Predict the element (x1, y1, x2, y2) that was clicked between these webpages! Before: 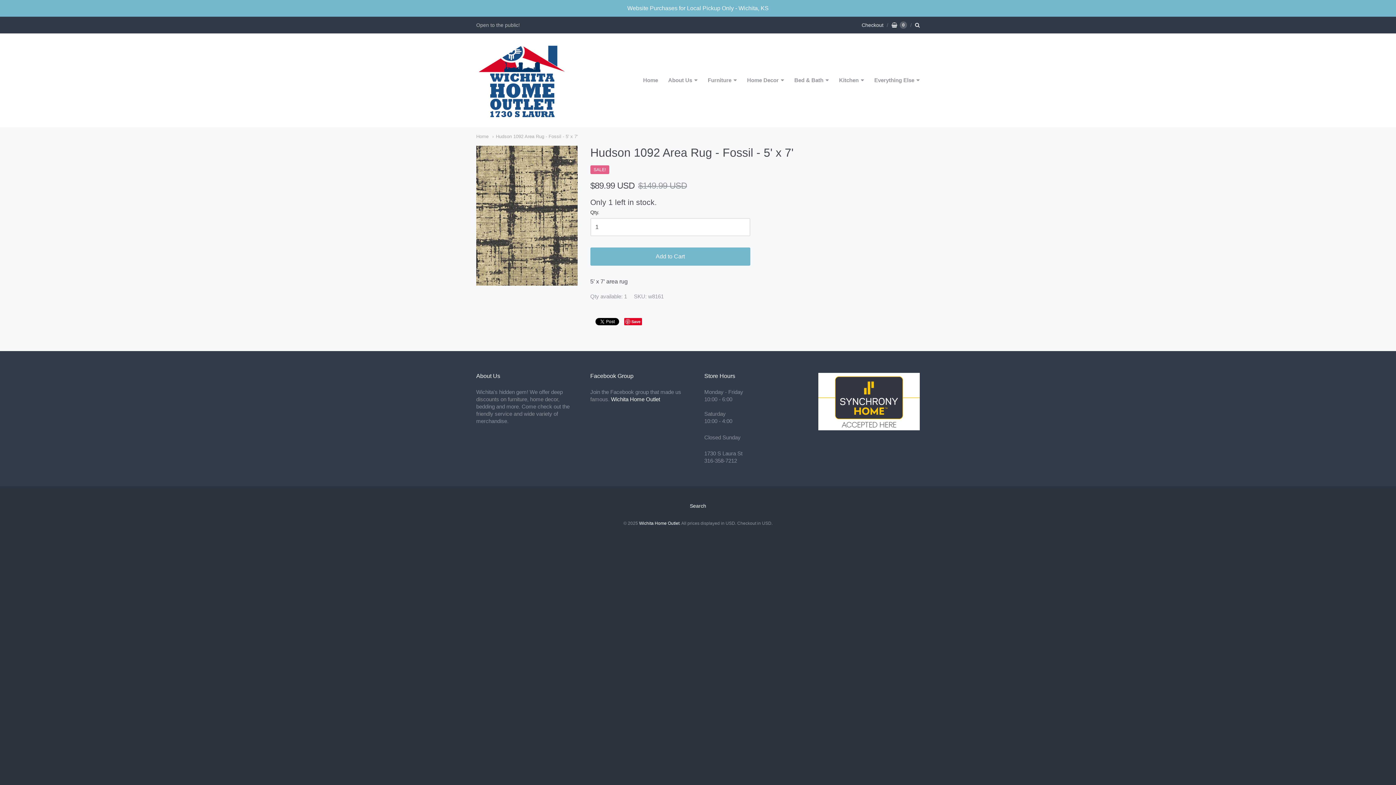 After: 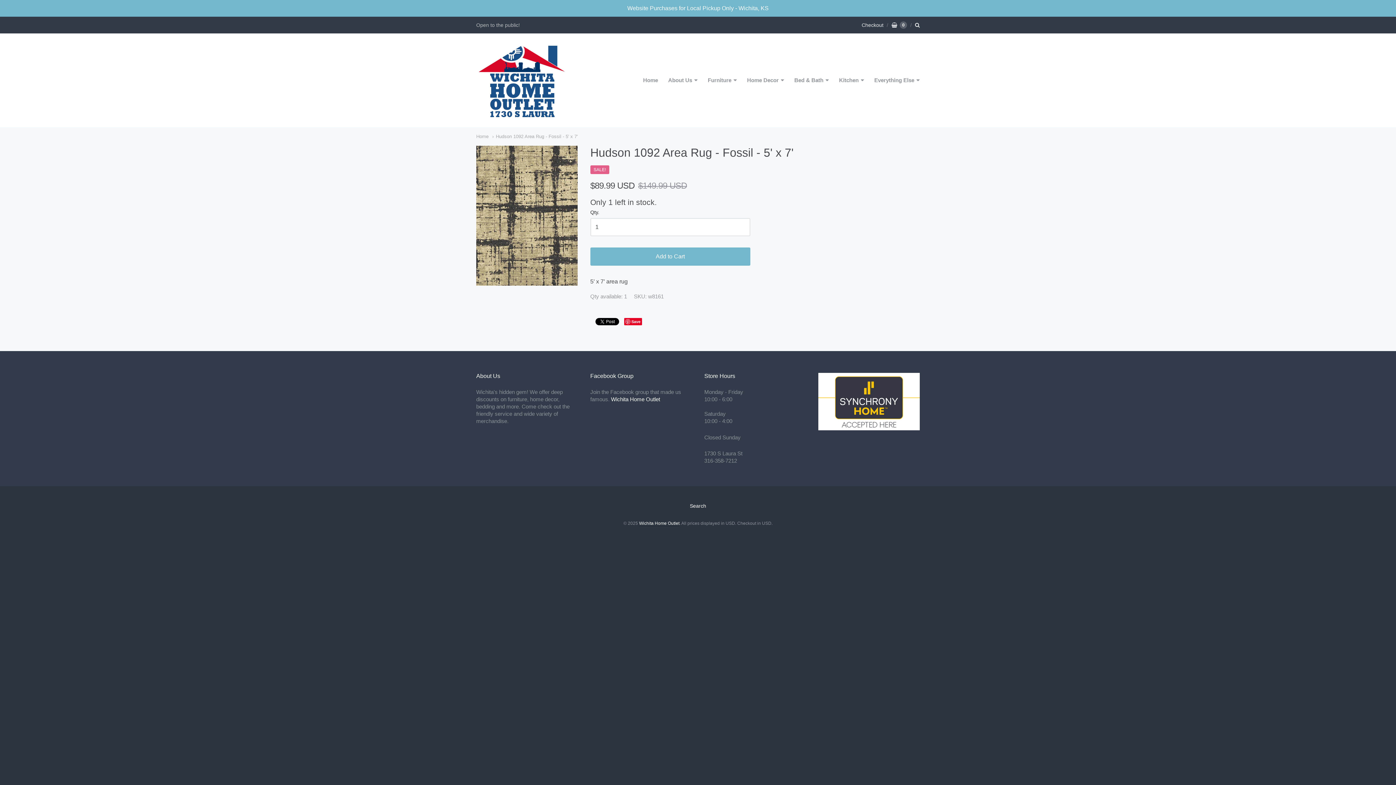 Action: bbox: (624, 318, 642, 325) label: Save